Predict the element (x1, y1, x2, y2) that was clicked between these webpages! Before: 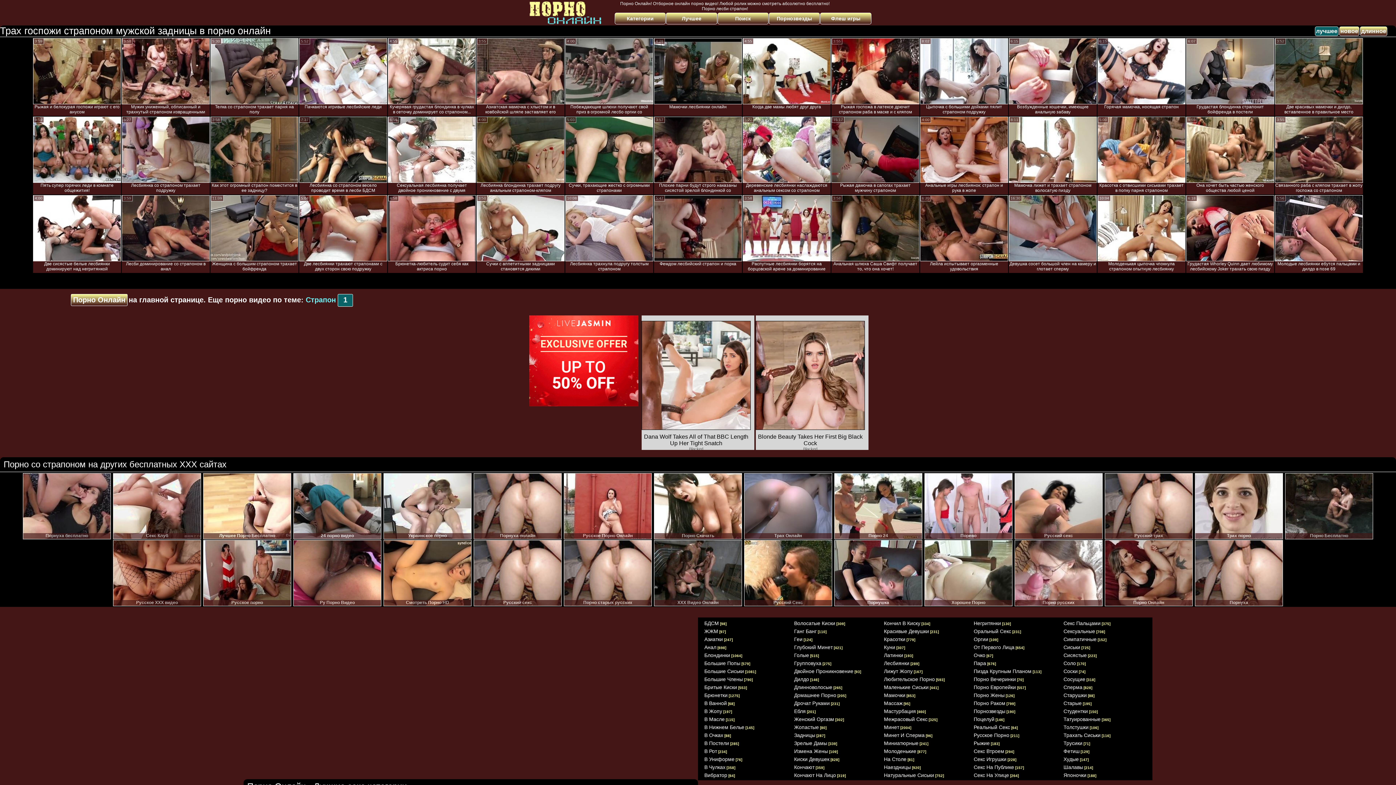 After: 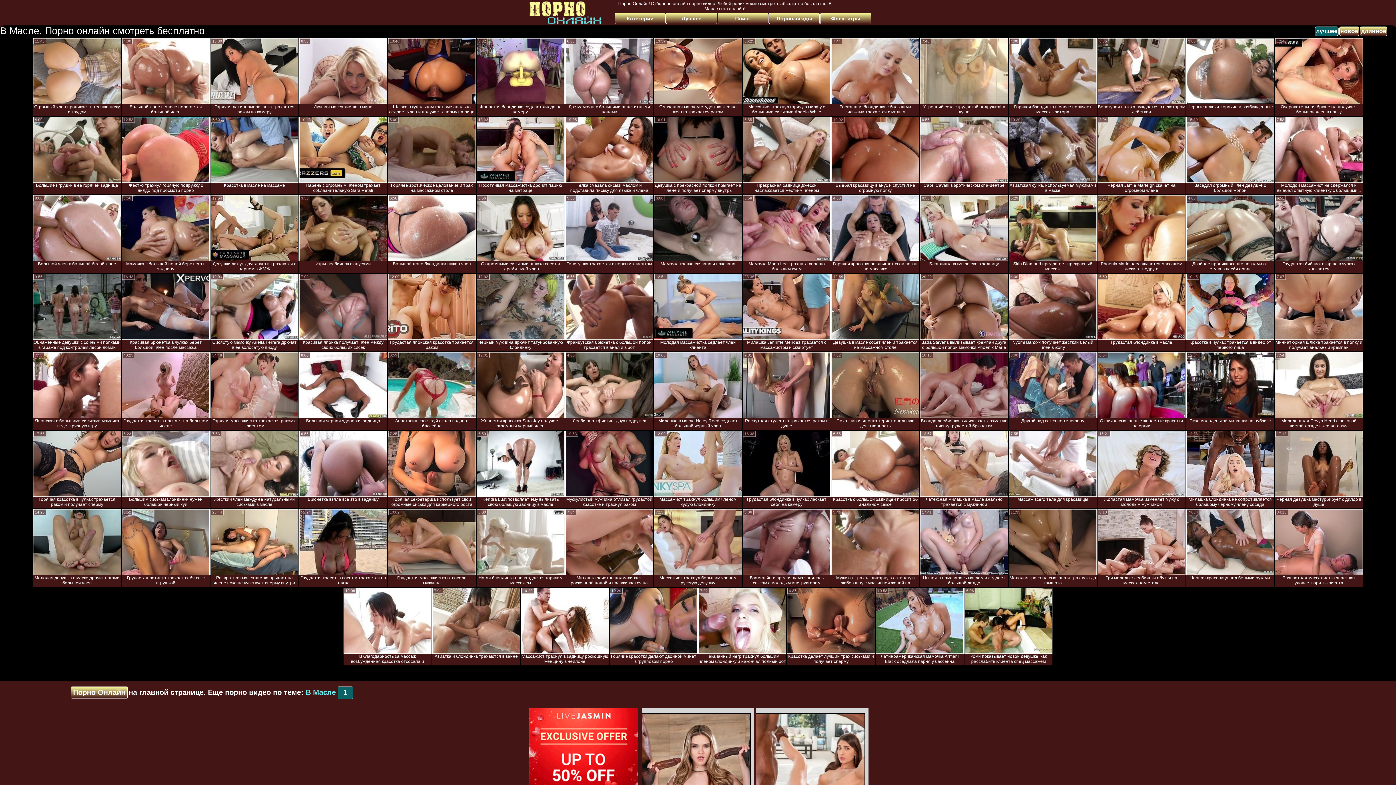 Action: bbox: (704, 716, 724, 722) label: В Масле